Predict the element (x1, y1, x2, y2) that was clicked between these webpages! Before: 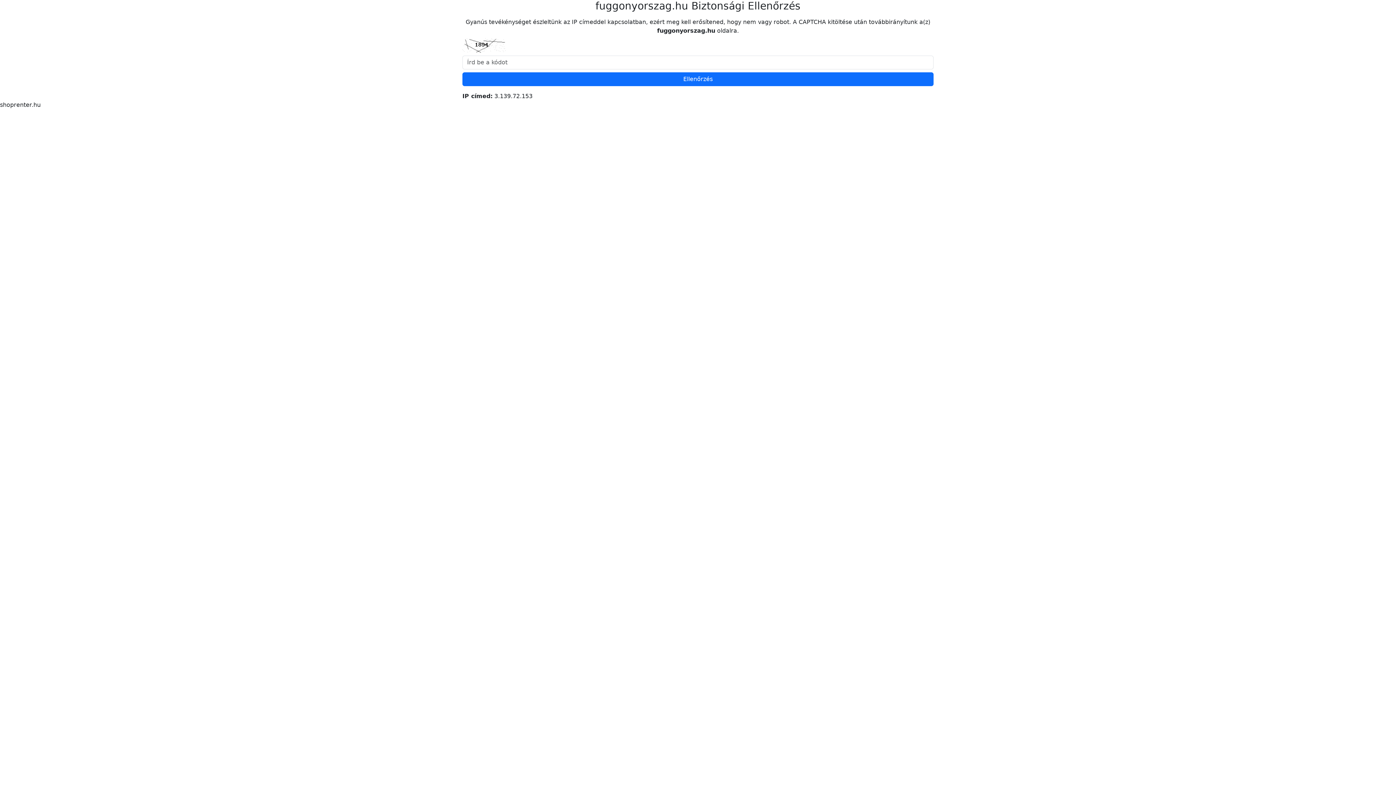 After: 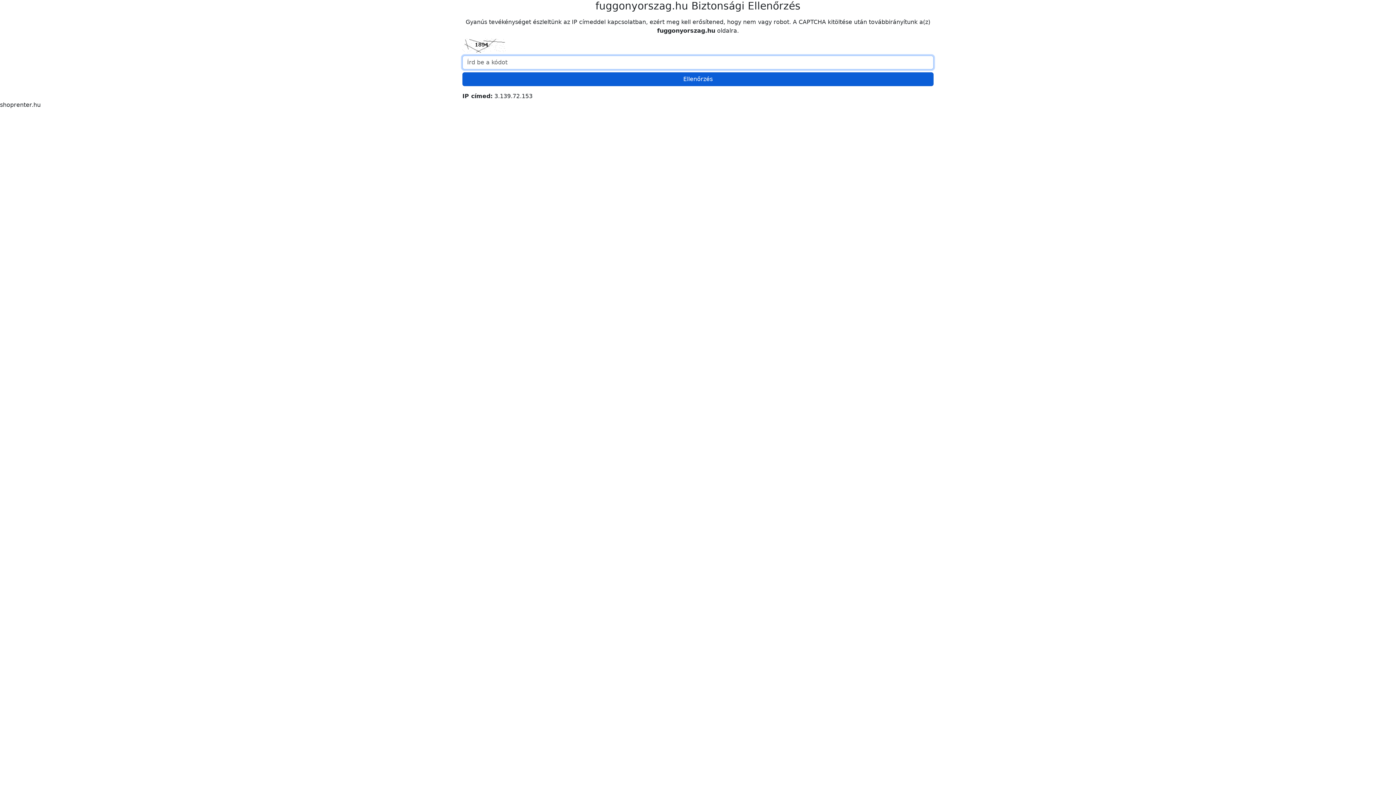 Action: bbox: (462, 72, 933, 86) label: Ellenőrzés